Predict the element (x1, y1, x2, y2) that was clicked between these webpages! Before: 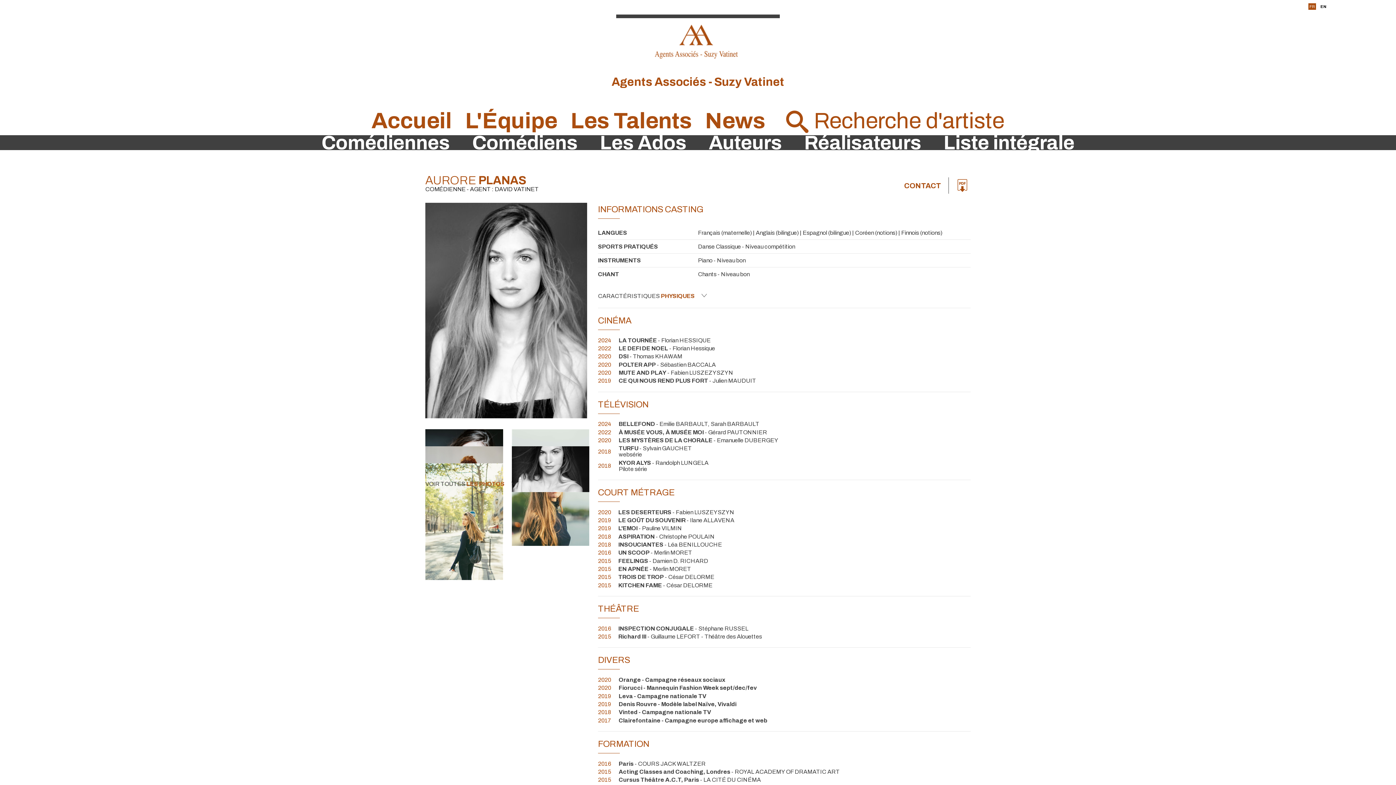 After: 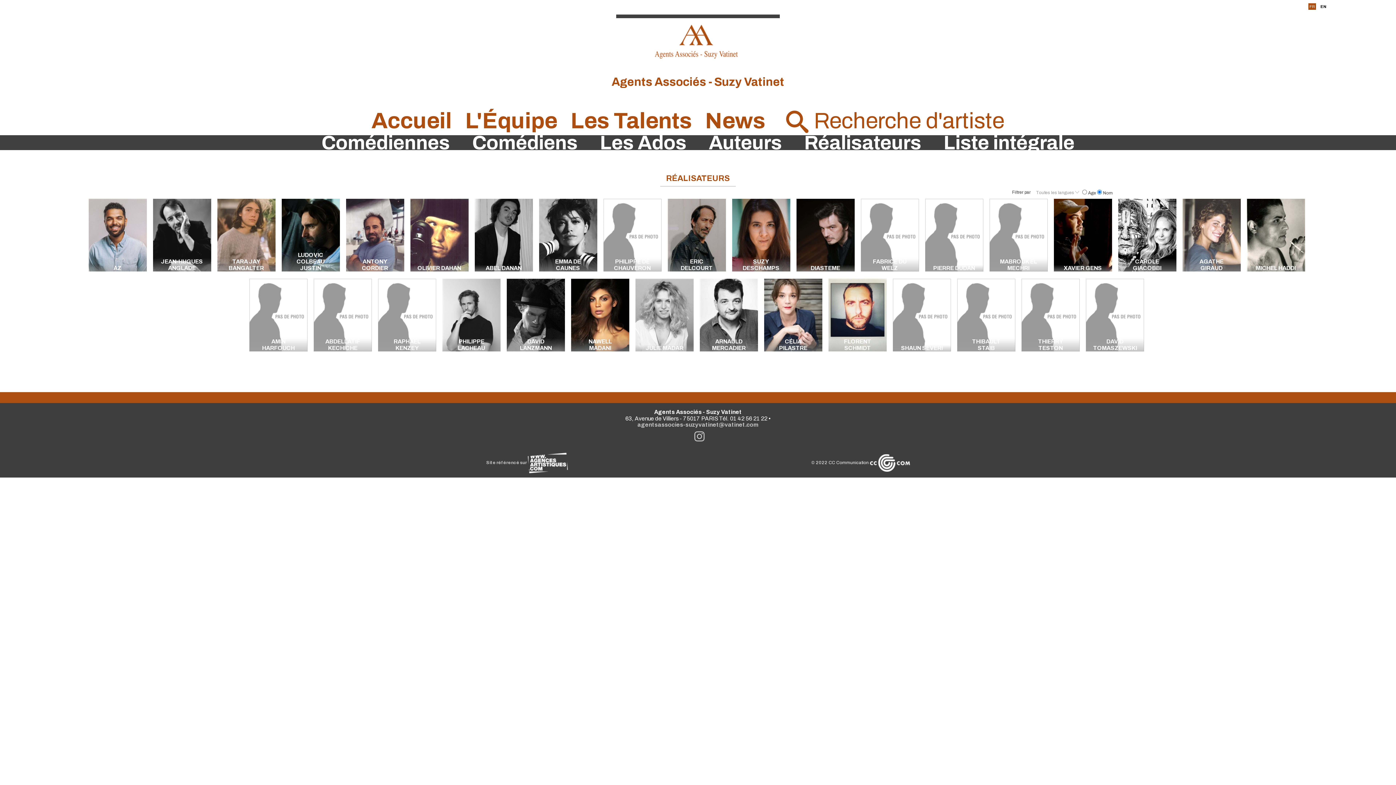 Action: label: Réalisateurs bbox: (804, 132, 921, 153)